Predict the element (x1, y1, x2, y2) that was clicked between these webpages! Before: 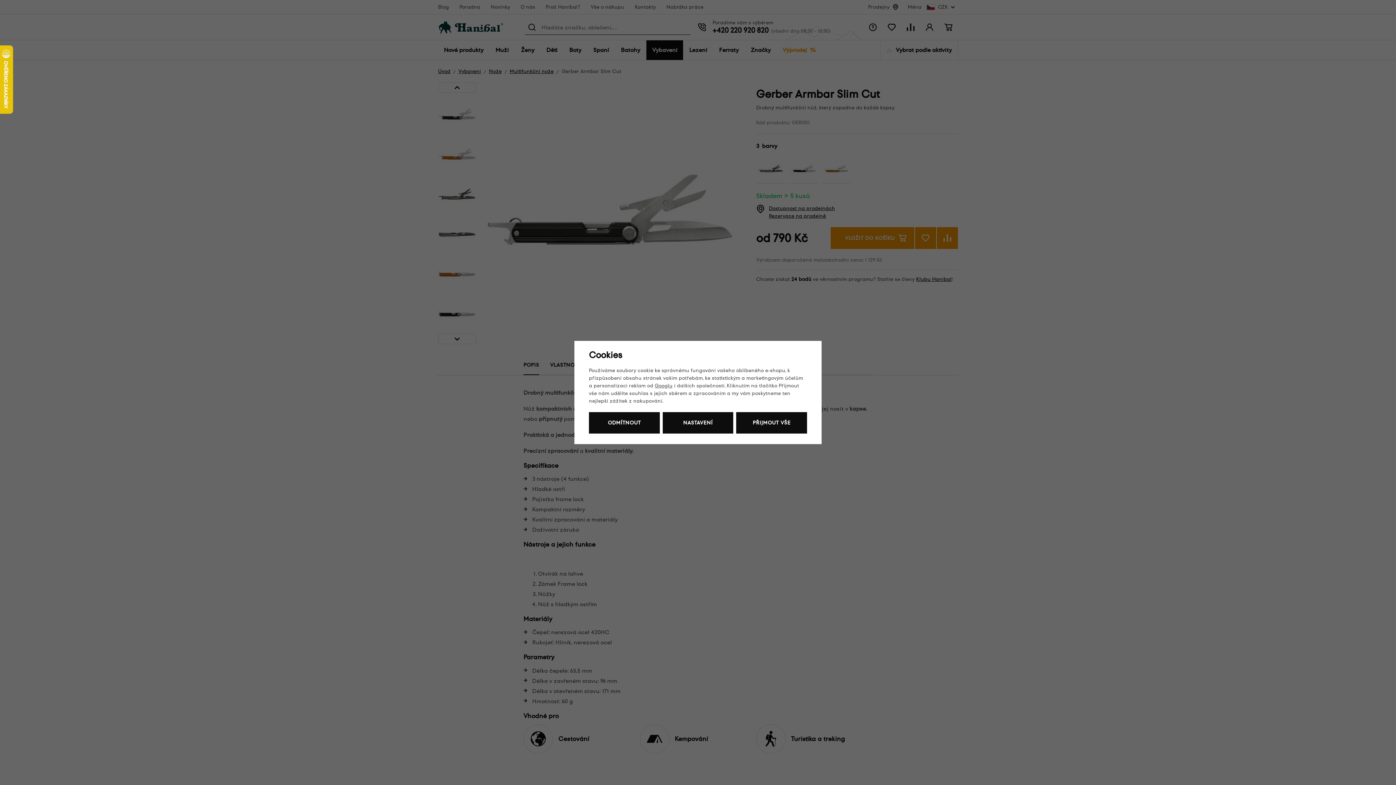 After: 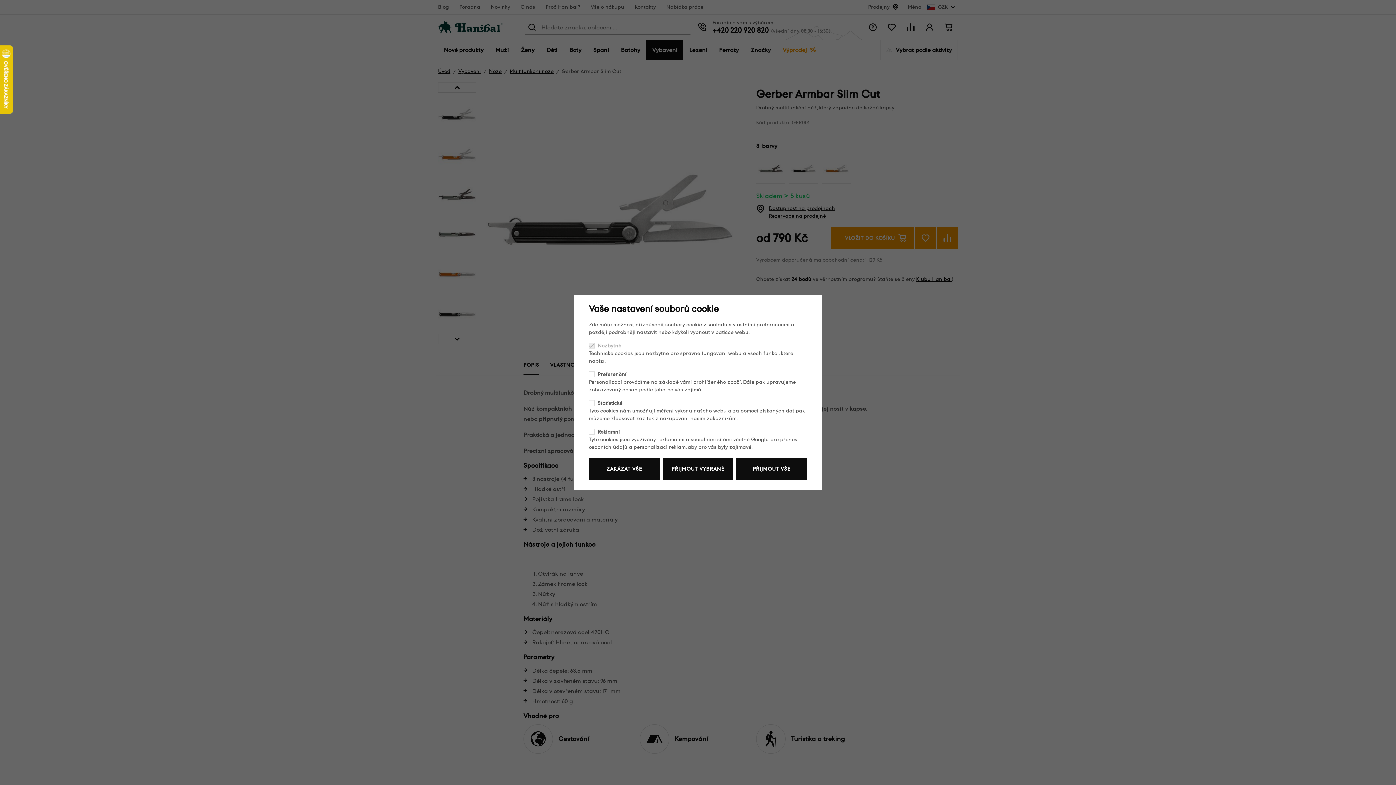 Action: bbox: (662, 412, 733, 433) label: NASTAVENÍ